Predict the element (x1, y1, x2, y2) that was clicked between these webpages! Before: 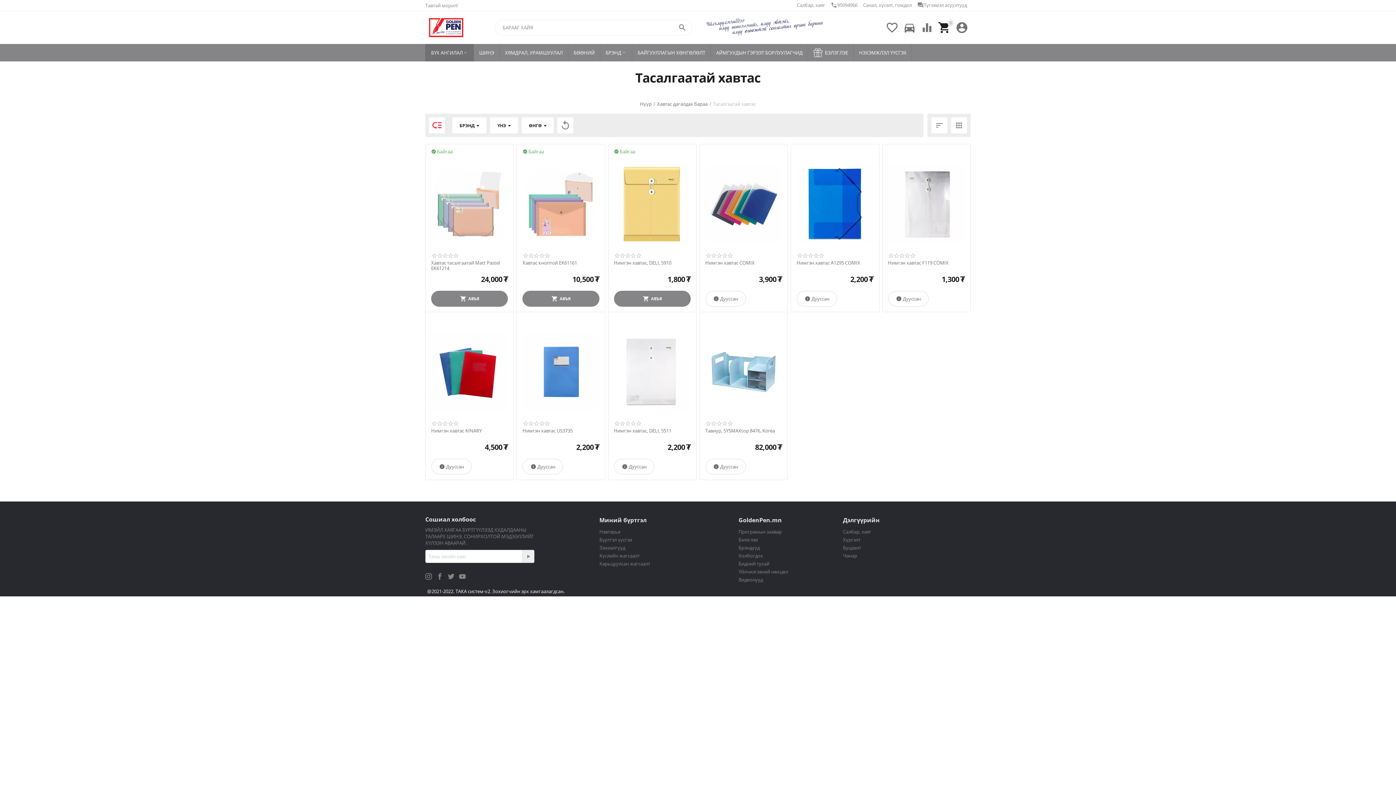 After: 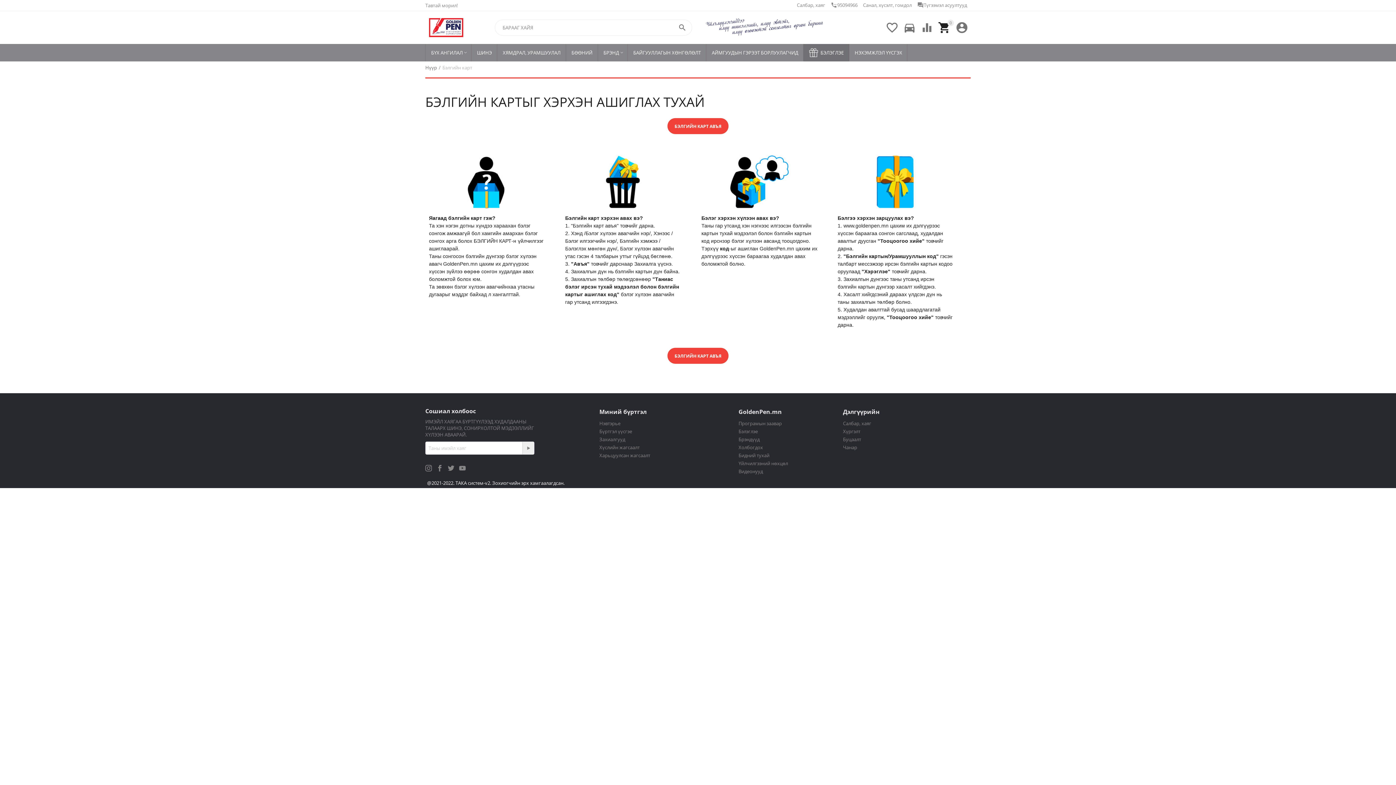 Action: bbox: (738, 536, 826, 543) label: Бэлэглэе